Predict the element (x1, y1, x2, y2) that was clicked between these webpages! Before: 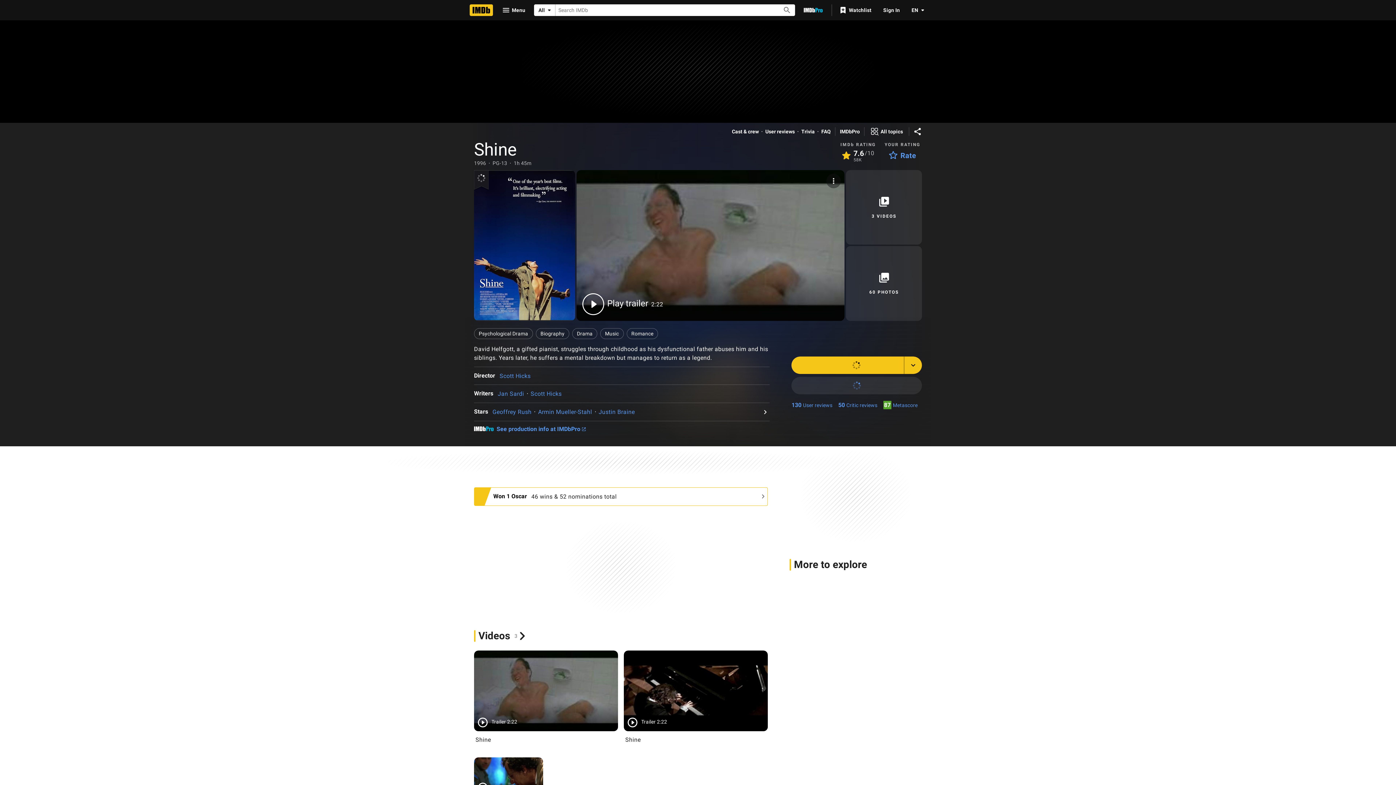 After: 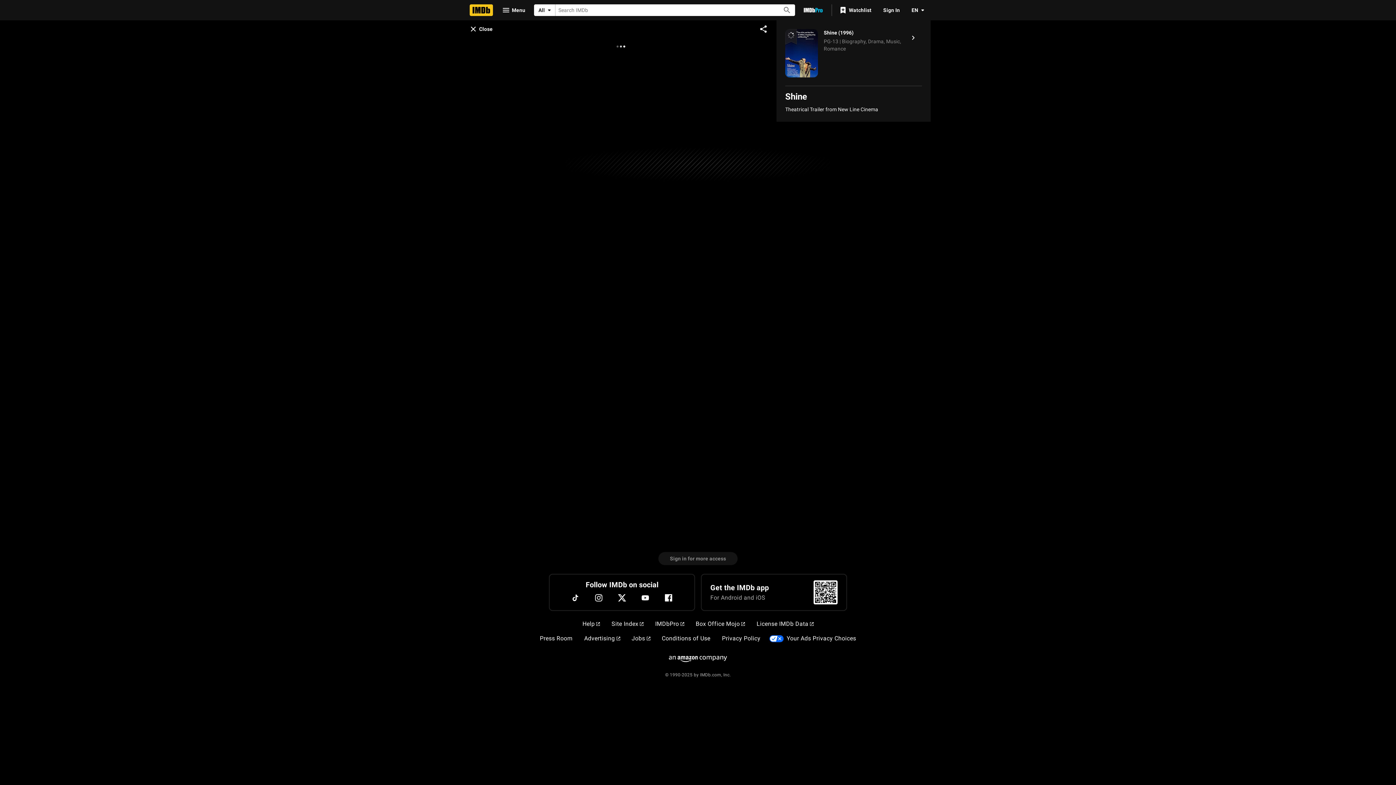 Action: label: TrailerShine bbox: (623, 650, 767, 731)